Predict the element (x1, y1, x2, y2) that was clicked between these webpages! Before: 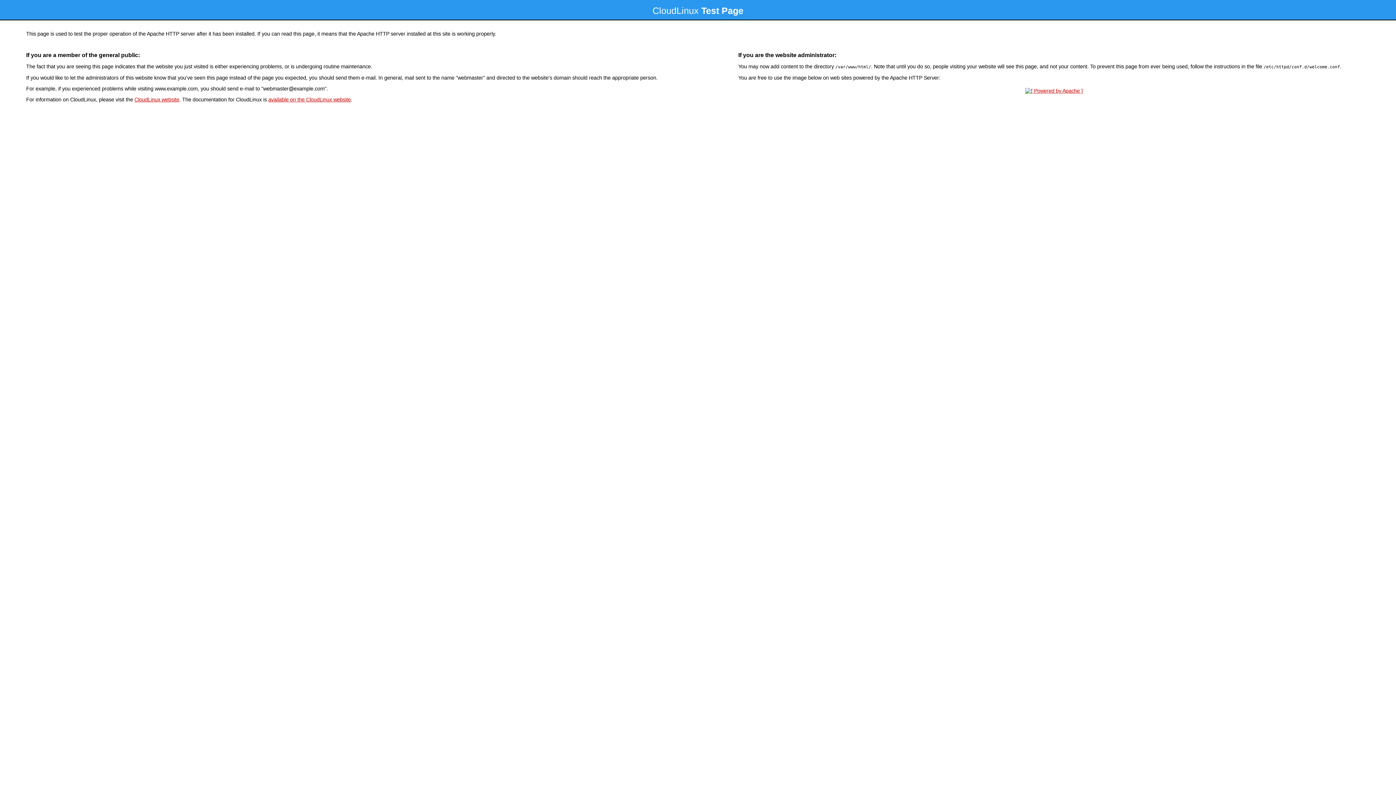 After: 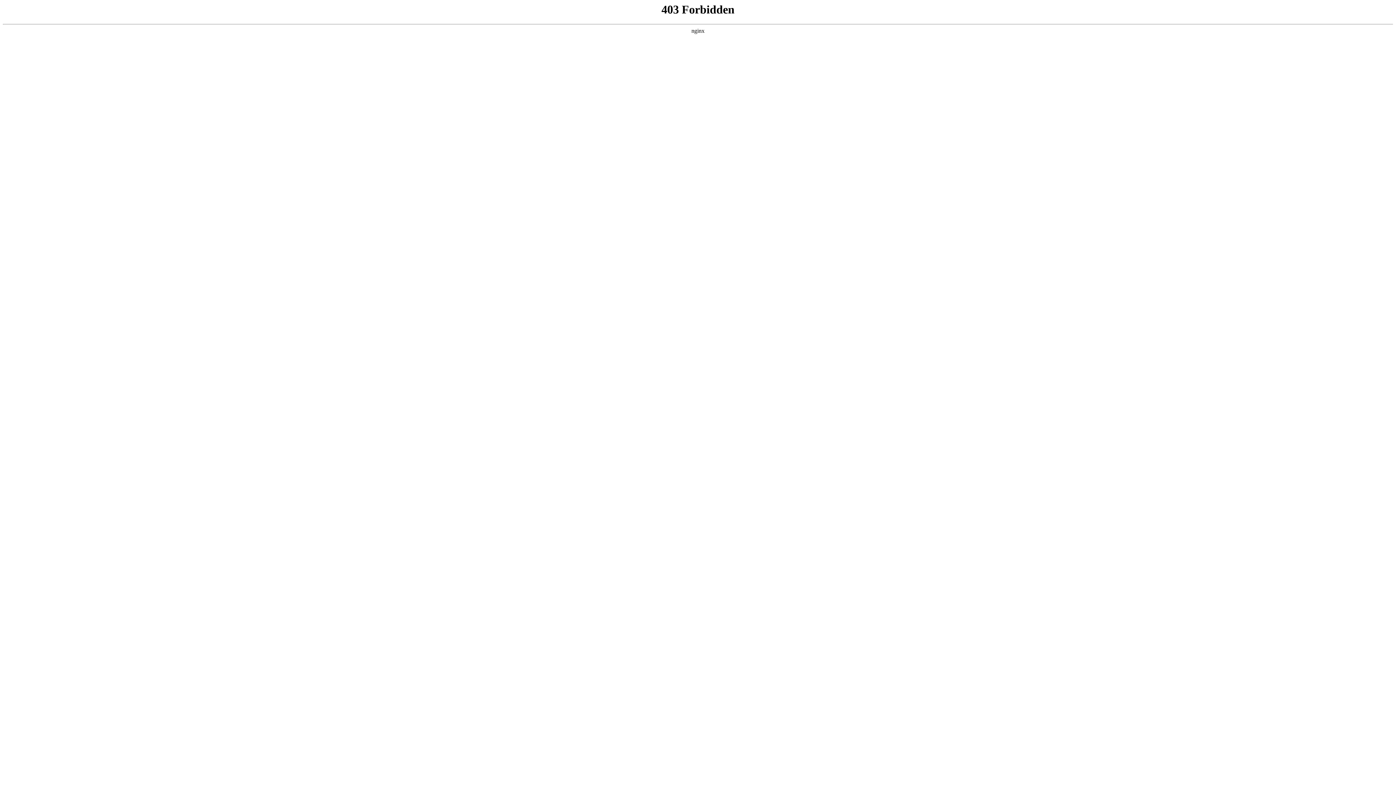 Action: label: CloudLinux website bbox: (134, 96, 179, 102)